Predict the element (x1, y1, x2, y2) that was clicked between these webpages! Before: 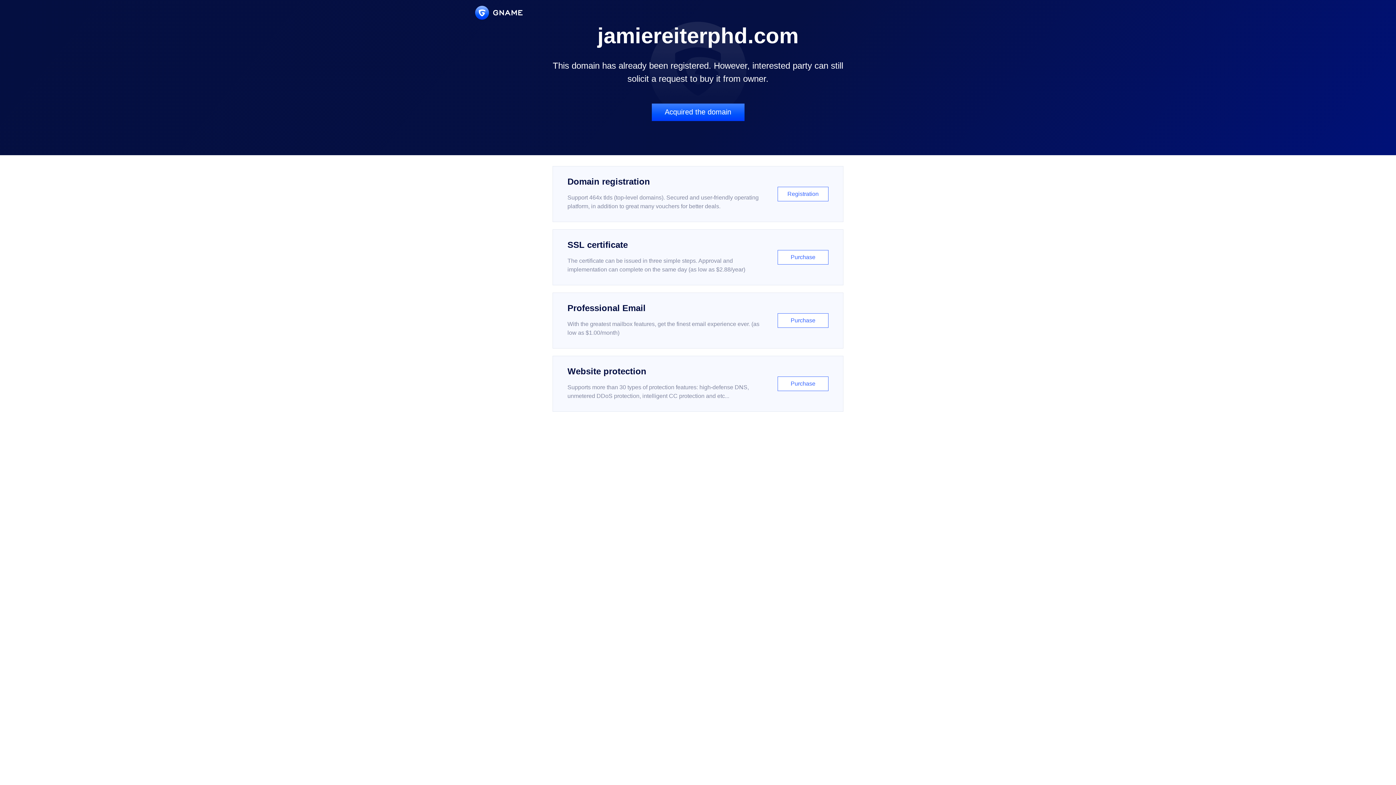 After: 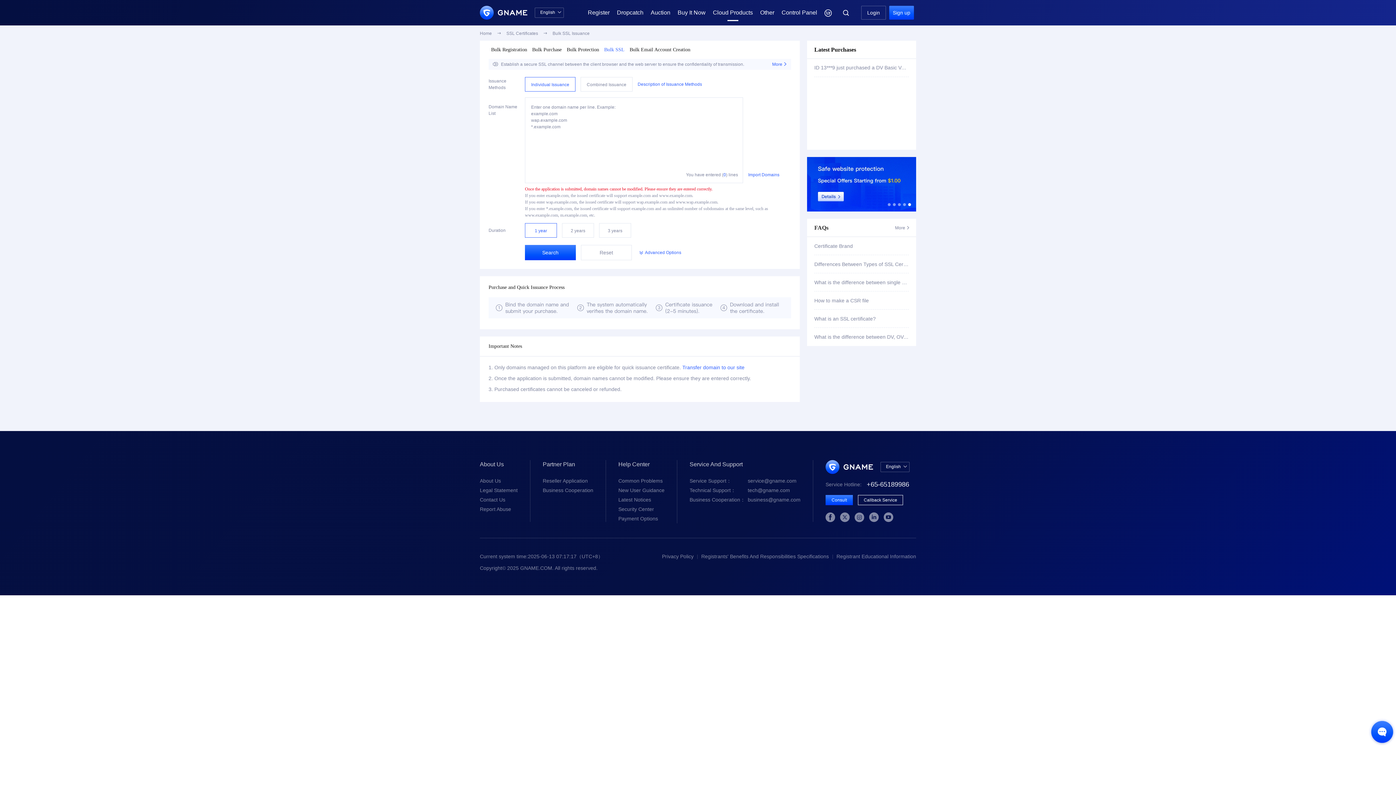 Action: label: SSL certificate

The certificate can be issued in three simple steps. Approval and implementation can complete on the same day (as low as $2.88/year)

Purchase bbox: (552, 229, 843, 285)